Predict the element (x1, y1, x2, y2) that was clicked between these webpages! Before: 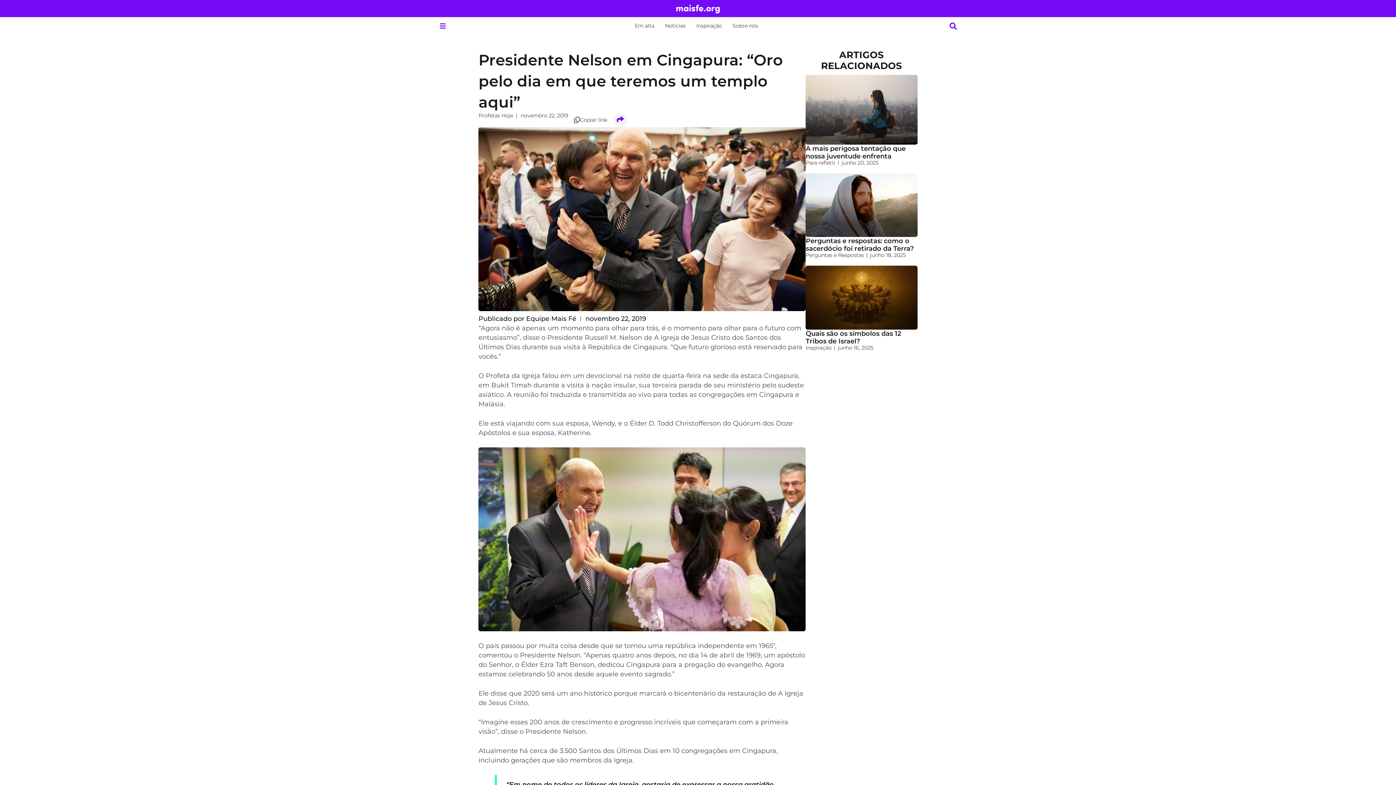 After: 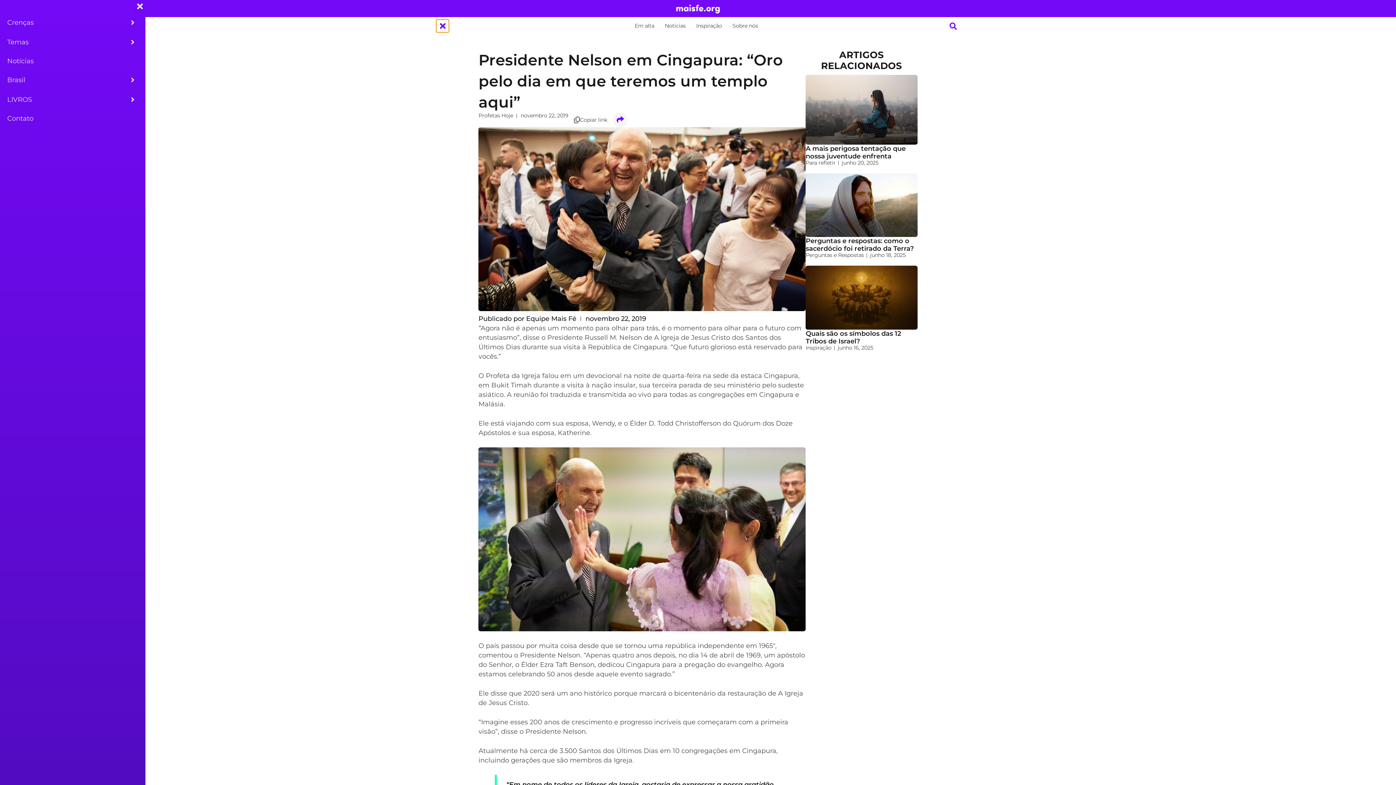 Action: bbox: (436, 19, 449, 32) label: Open/Close Menu